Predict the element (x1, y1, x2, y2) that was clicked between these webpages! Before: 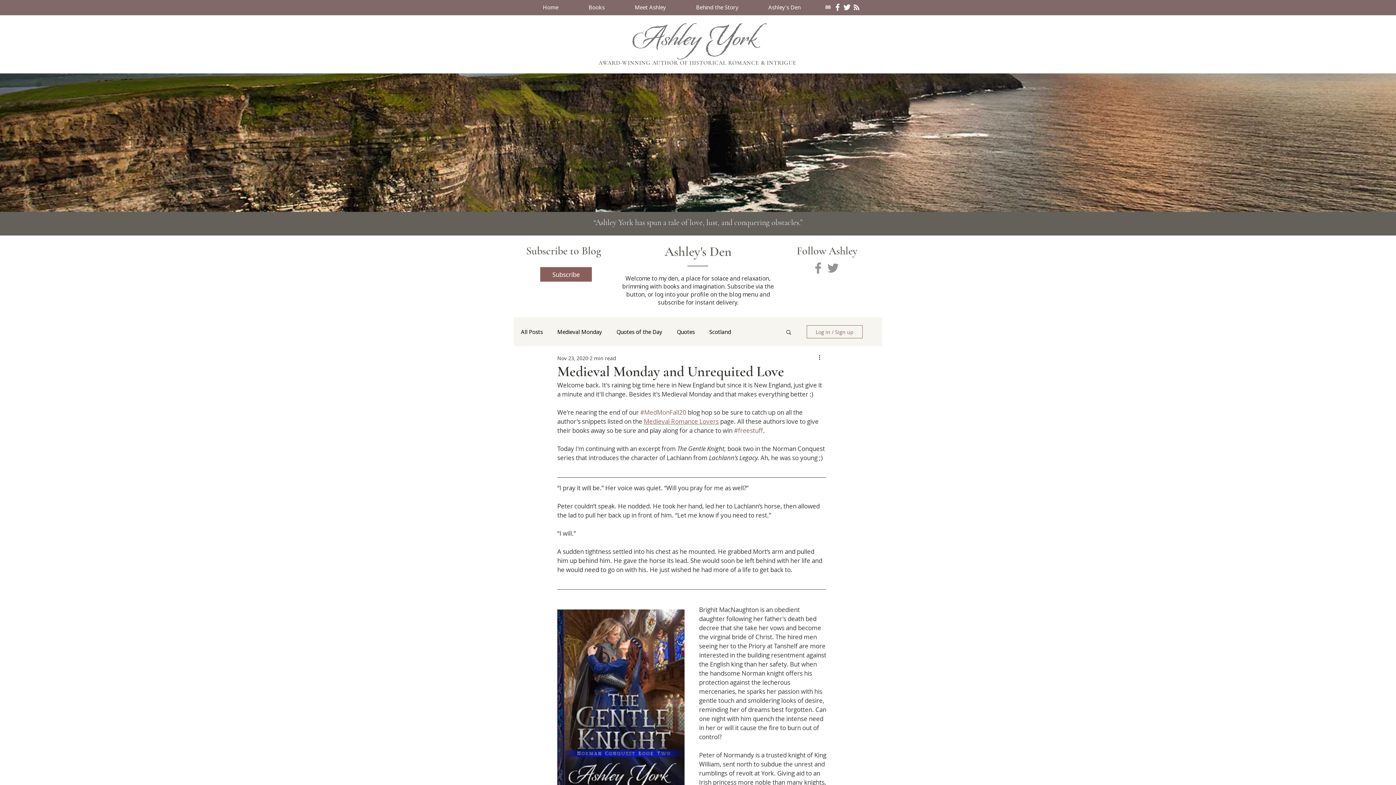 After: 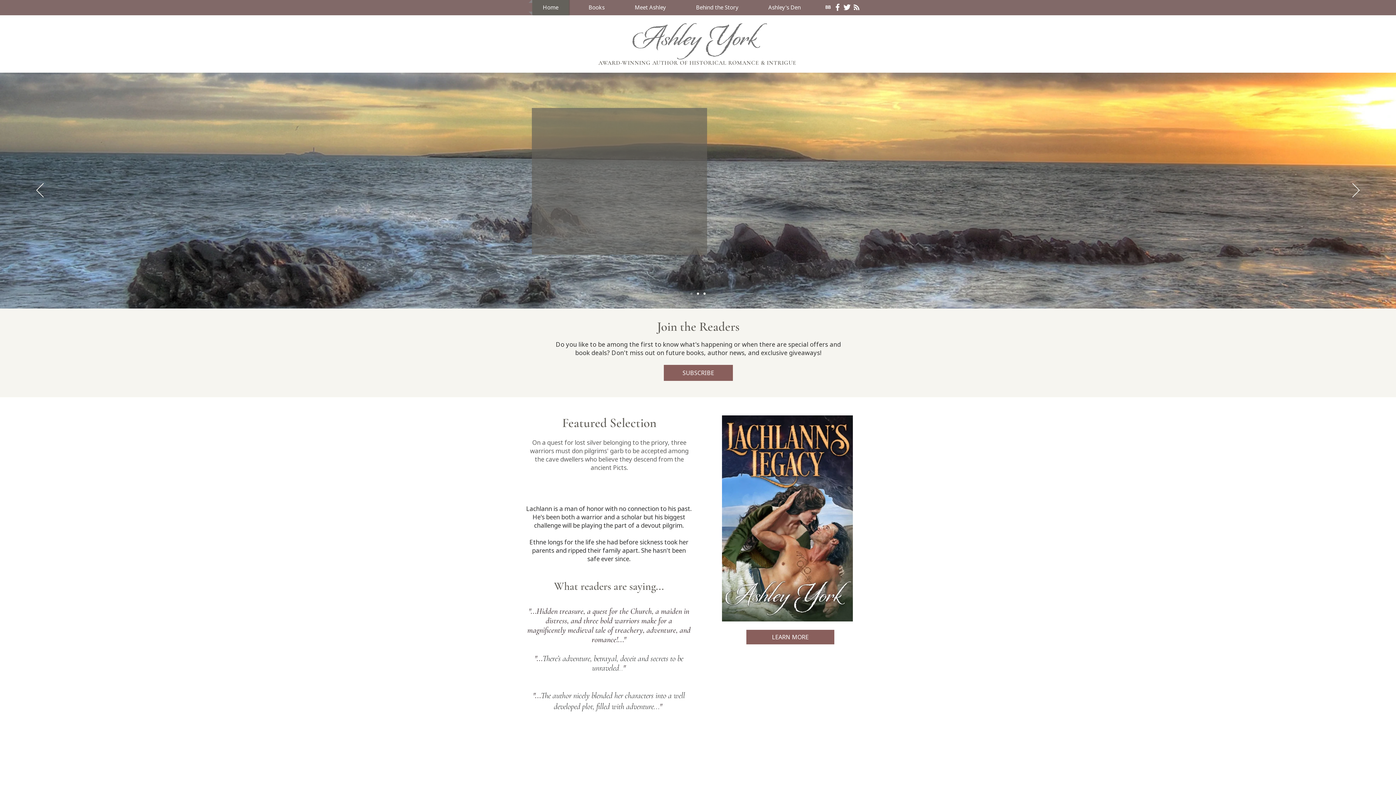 Action: bbox: (624, 15, 771, 62)